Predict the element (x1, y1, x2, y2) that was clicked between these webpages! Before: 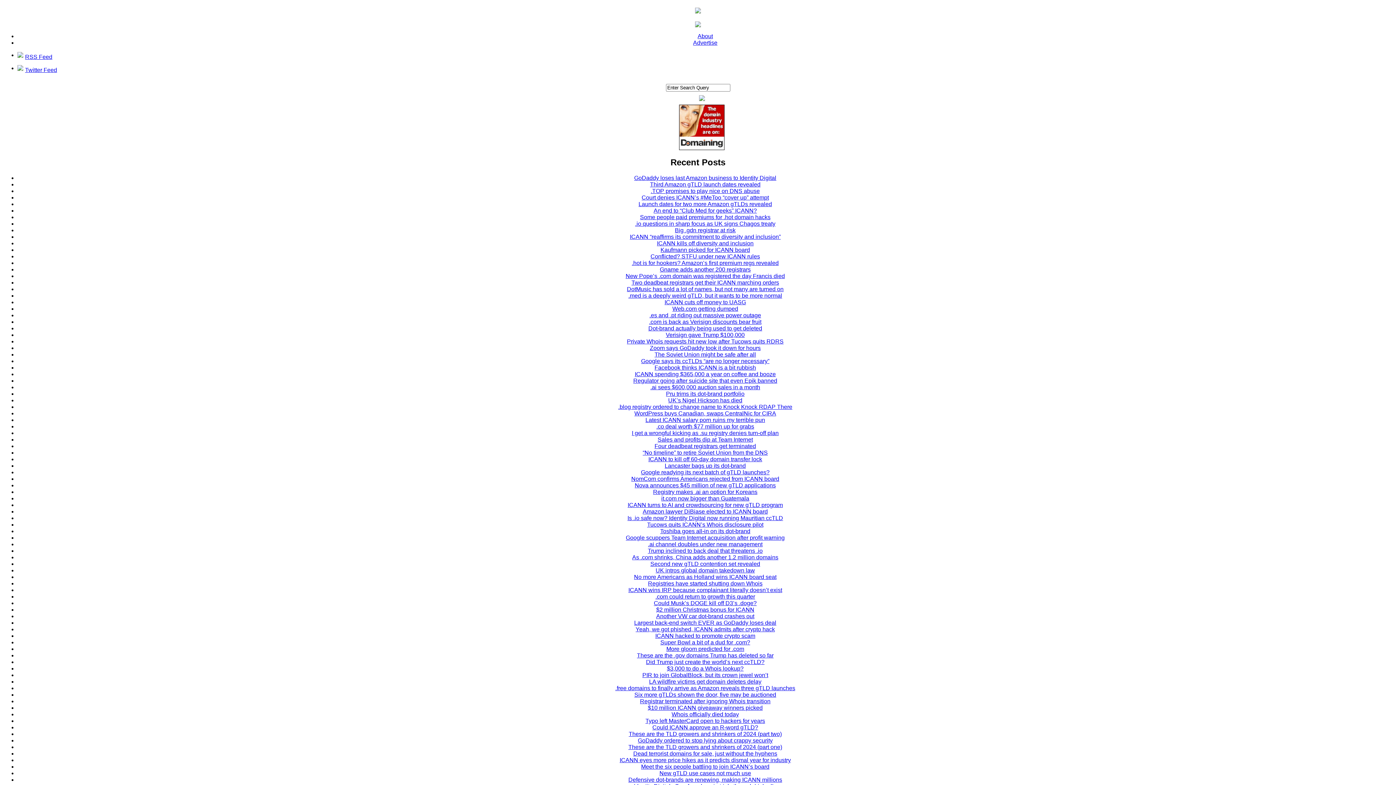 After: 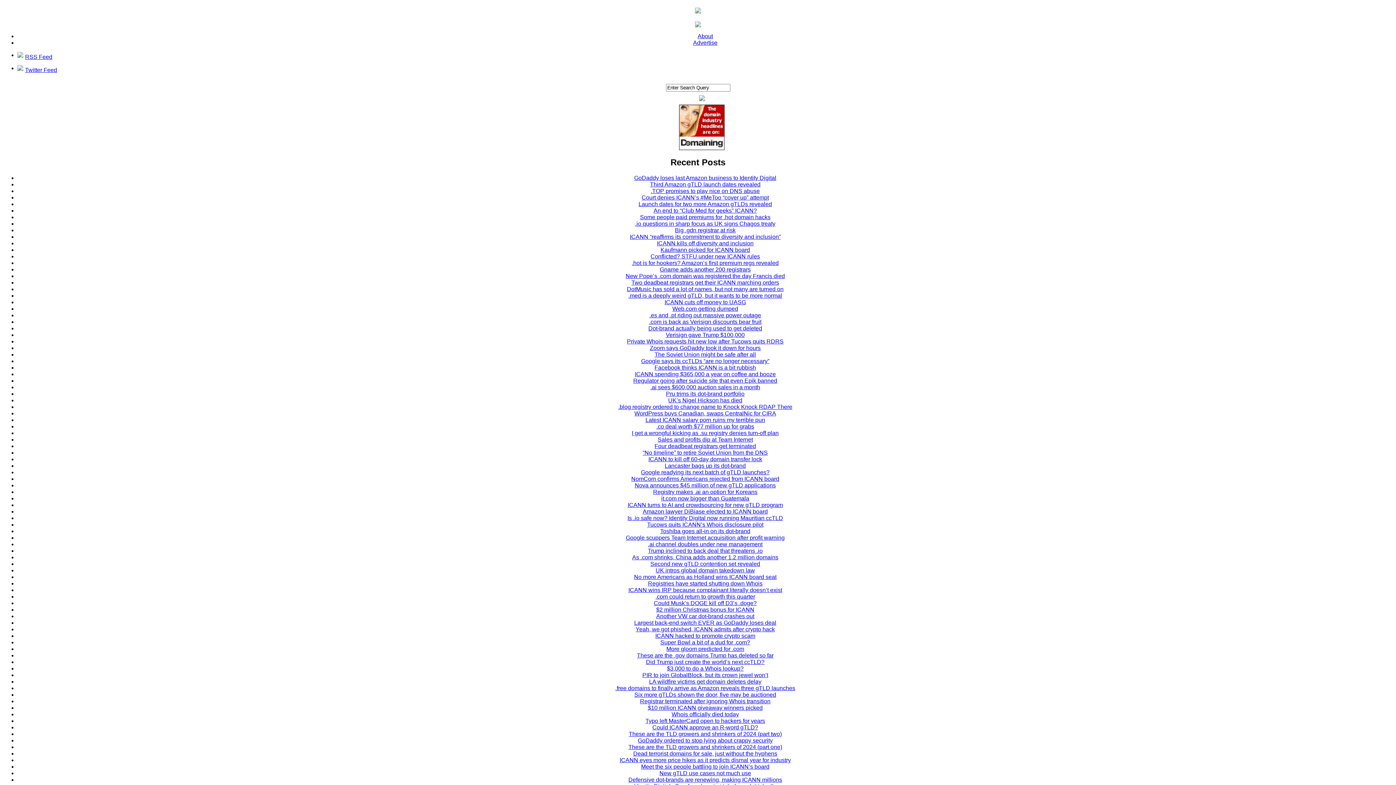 Action: label: .TOP promises to play nice on DNS abuse bbox: (650, 187, 760, 194)